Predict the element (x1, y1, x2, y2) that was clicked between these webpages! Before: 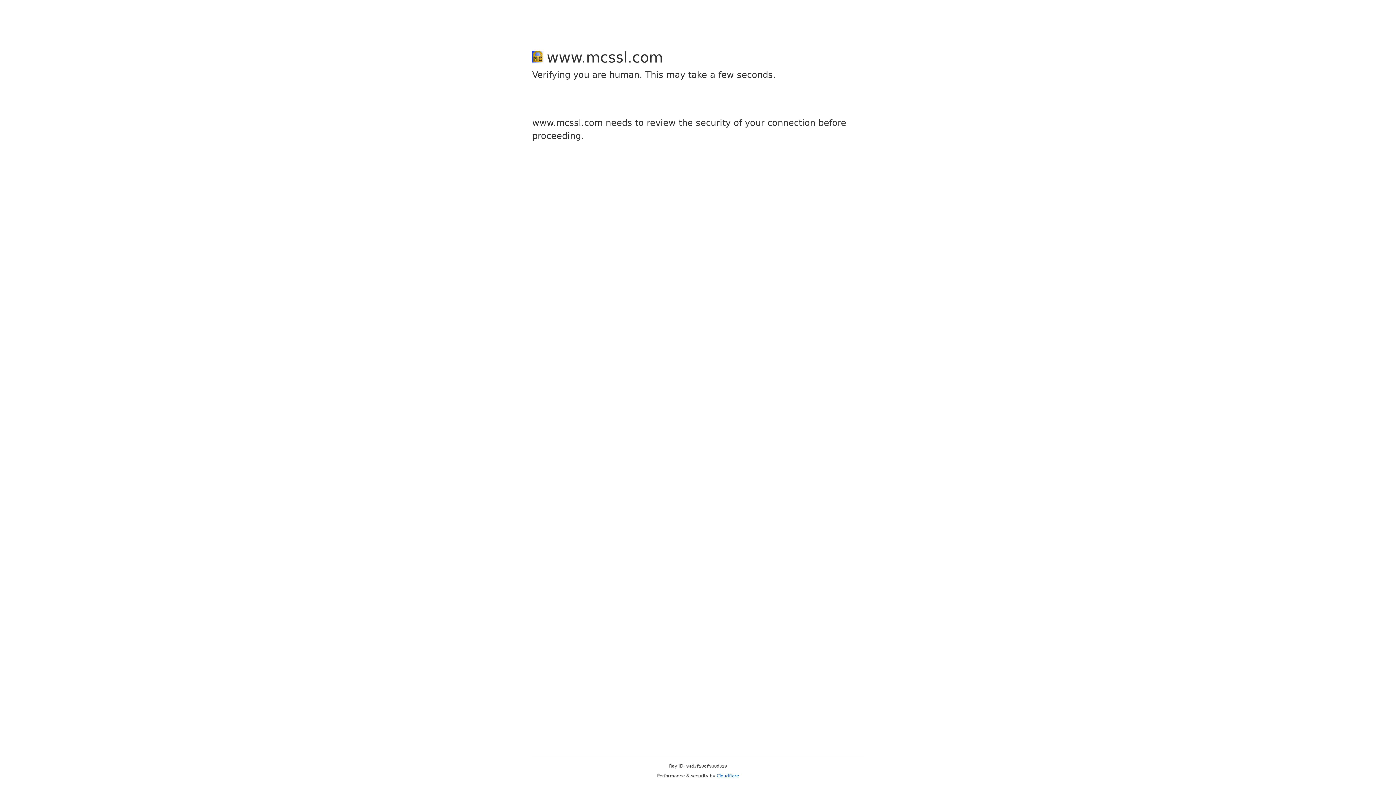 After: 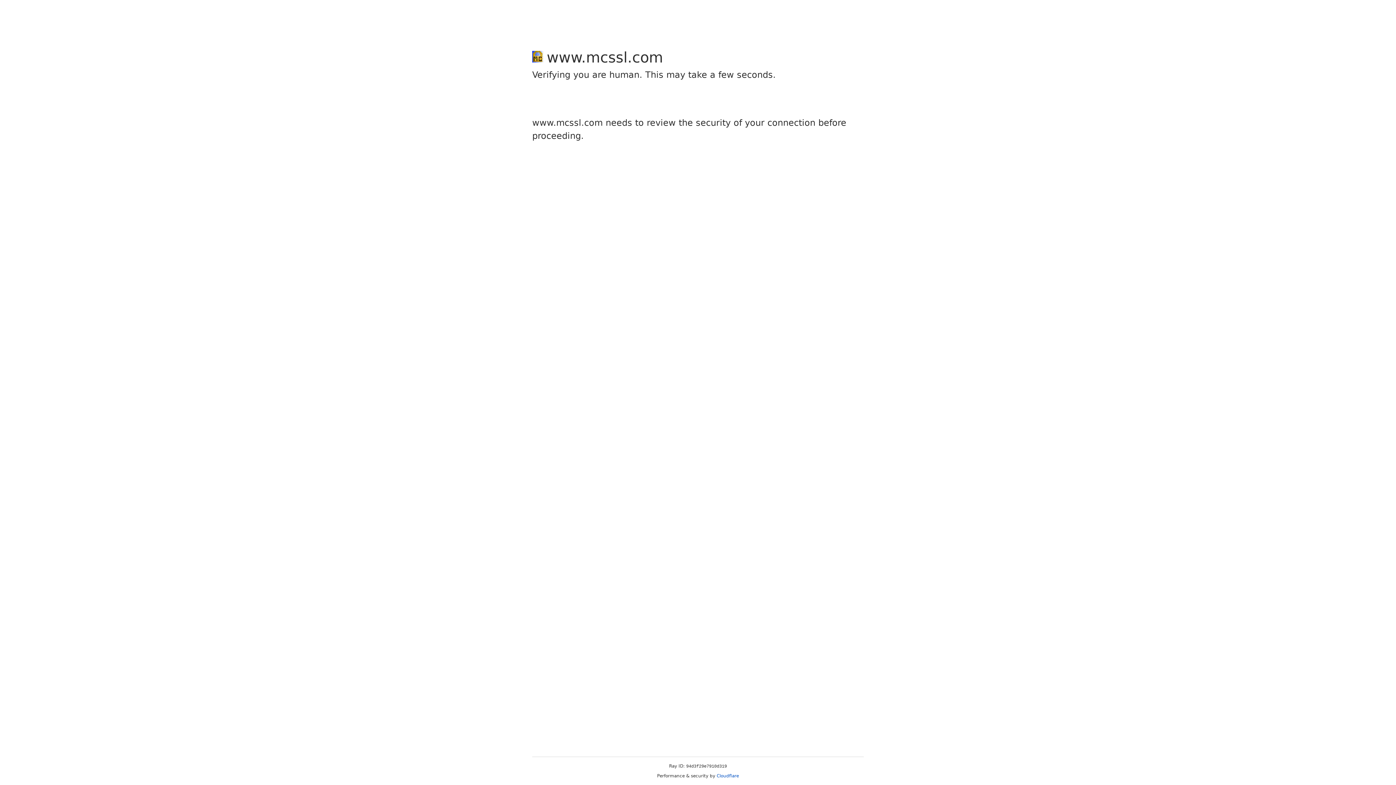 Action: label: Cloudflare bbox: (716, 773, 739, 778)